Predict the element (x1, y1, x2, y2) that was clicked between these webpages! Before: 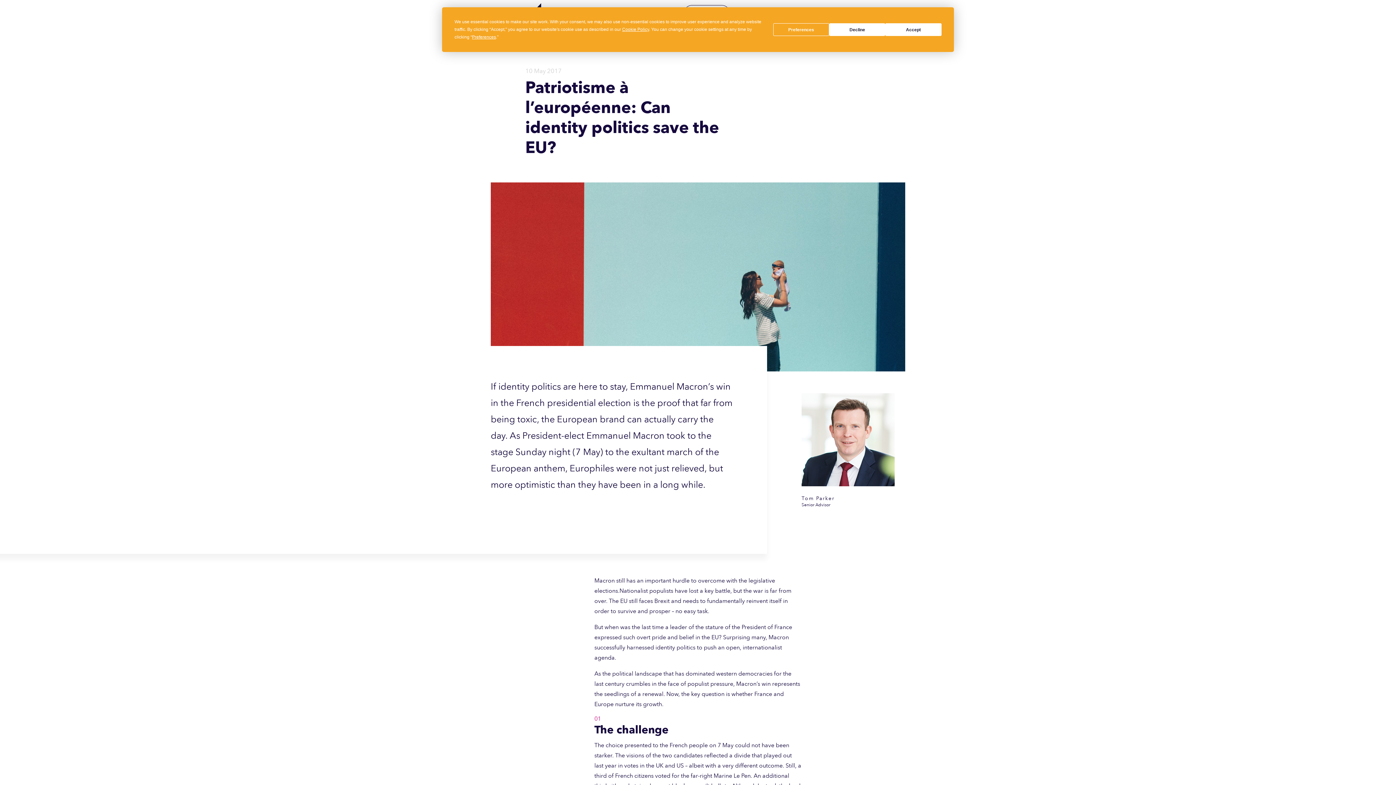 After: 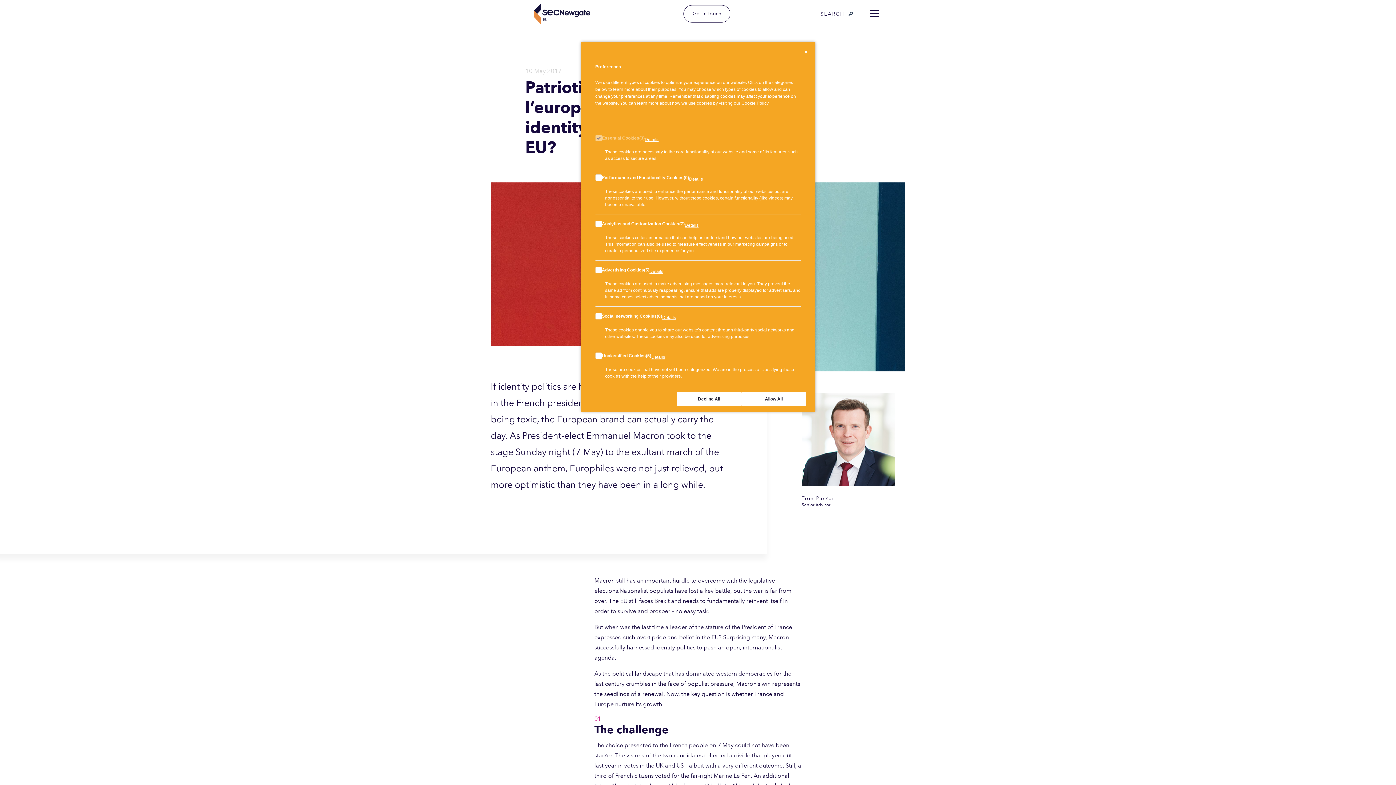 Action: bbox: (472, 34, 496, 39) label: Preferences